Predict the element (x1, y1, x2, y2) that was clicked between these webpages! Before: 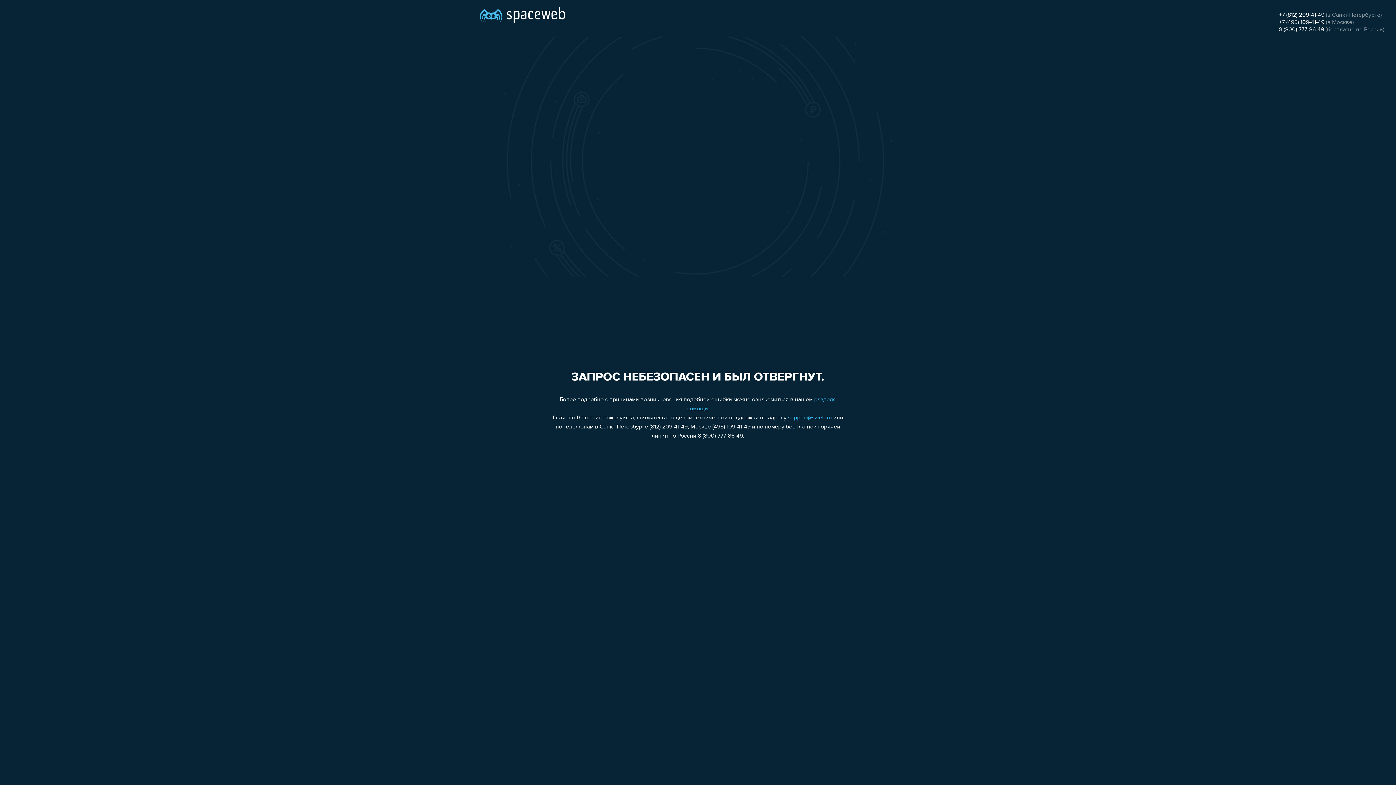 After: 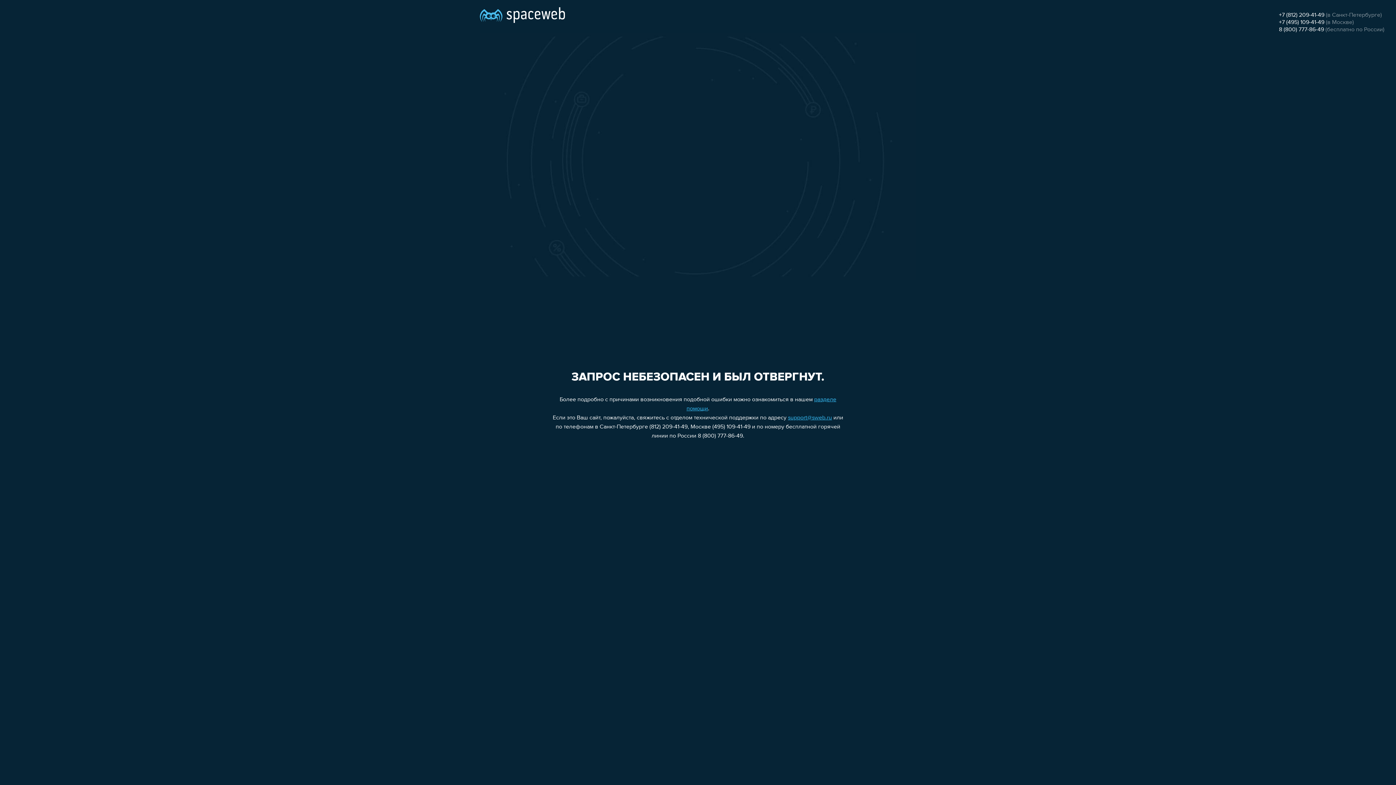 Action: bbox: (1279, 12, 1324, 18) label: +7 (812) 209-41-49